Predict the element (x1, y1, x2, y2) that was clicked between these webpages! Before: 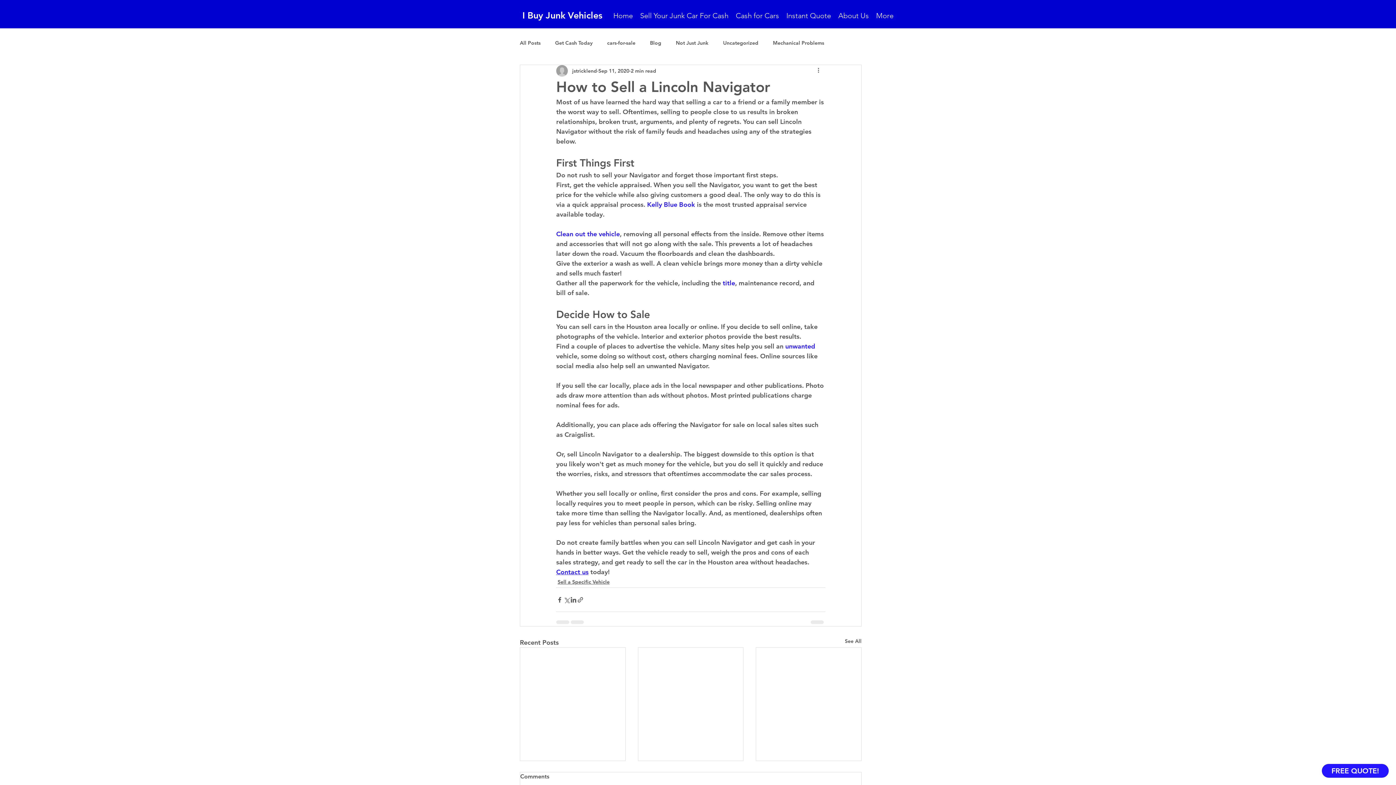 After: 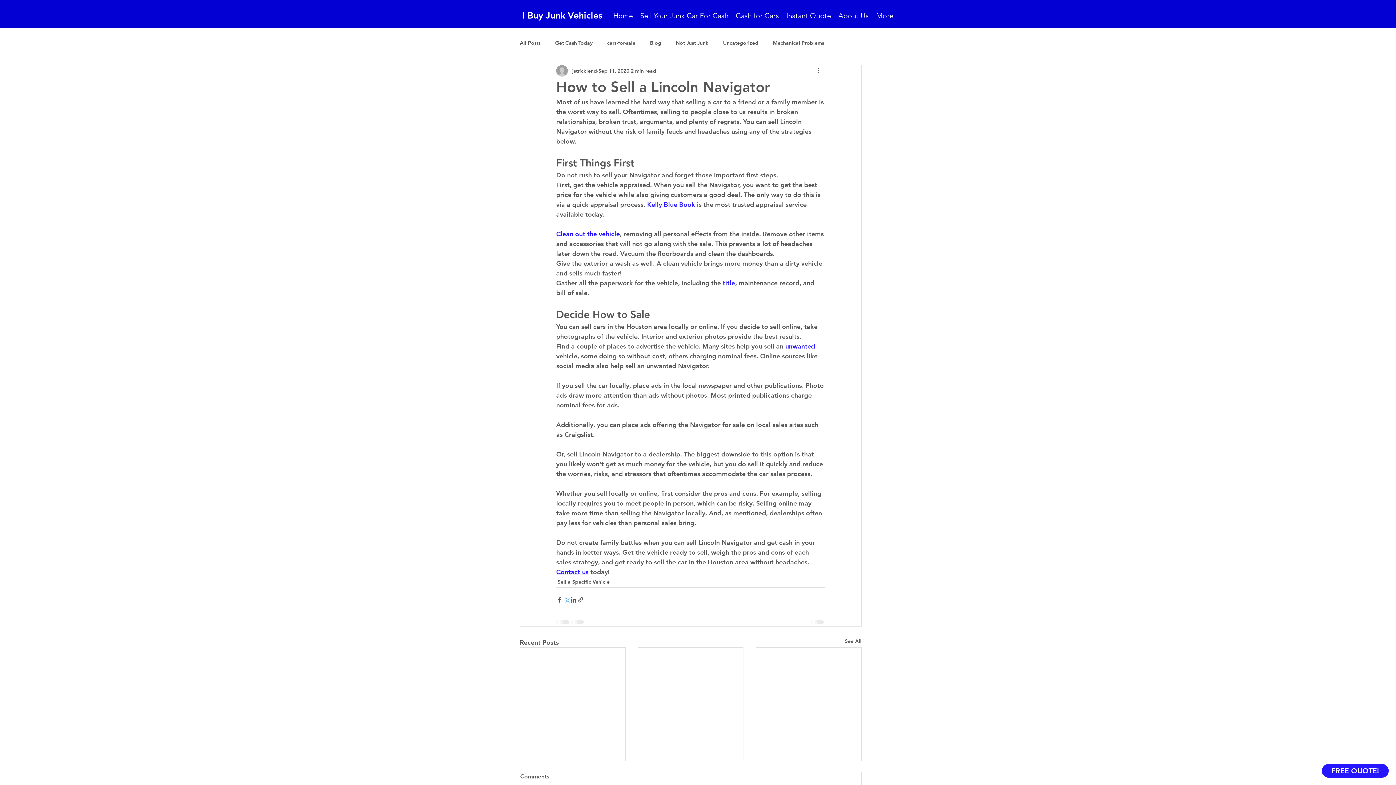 Action: label: Share via X (Twitter) bbox: (563, 596, 570, 603)